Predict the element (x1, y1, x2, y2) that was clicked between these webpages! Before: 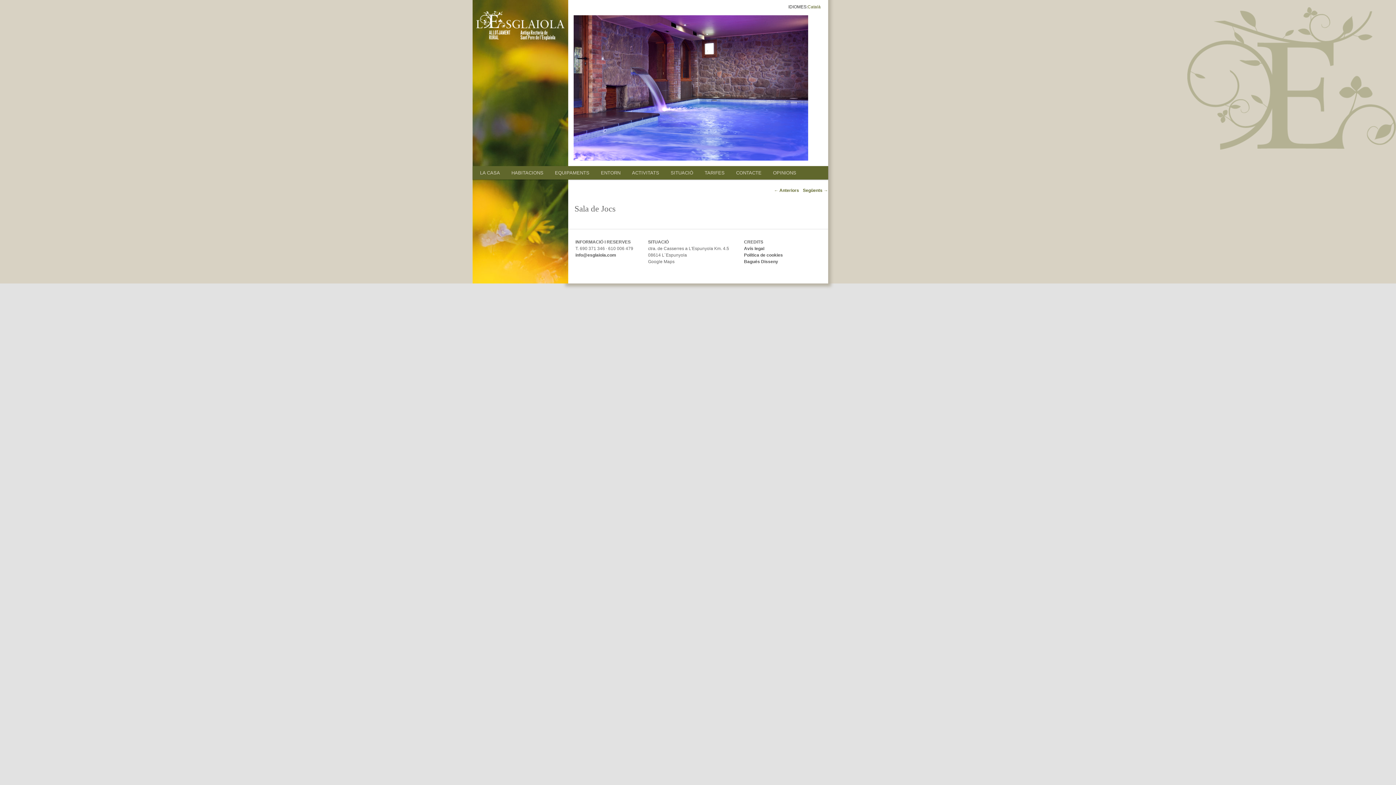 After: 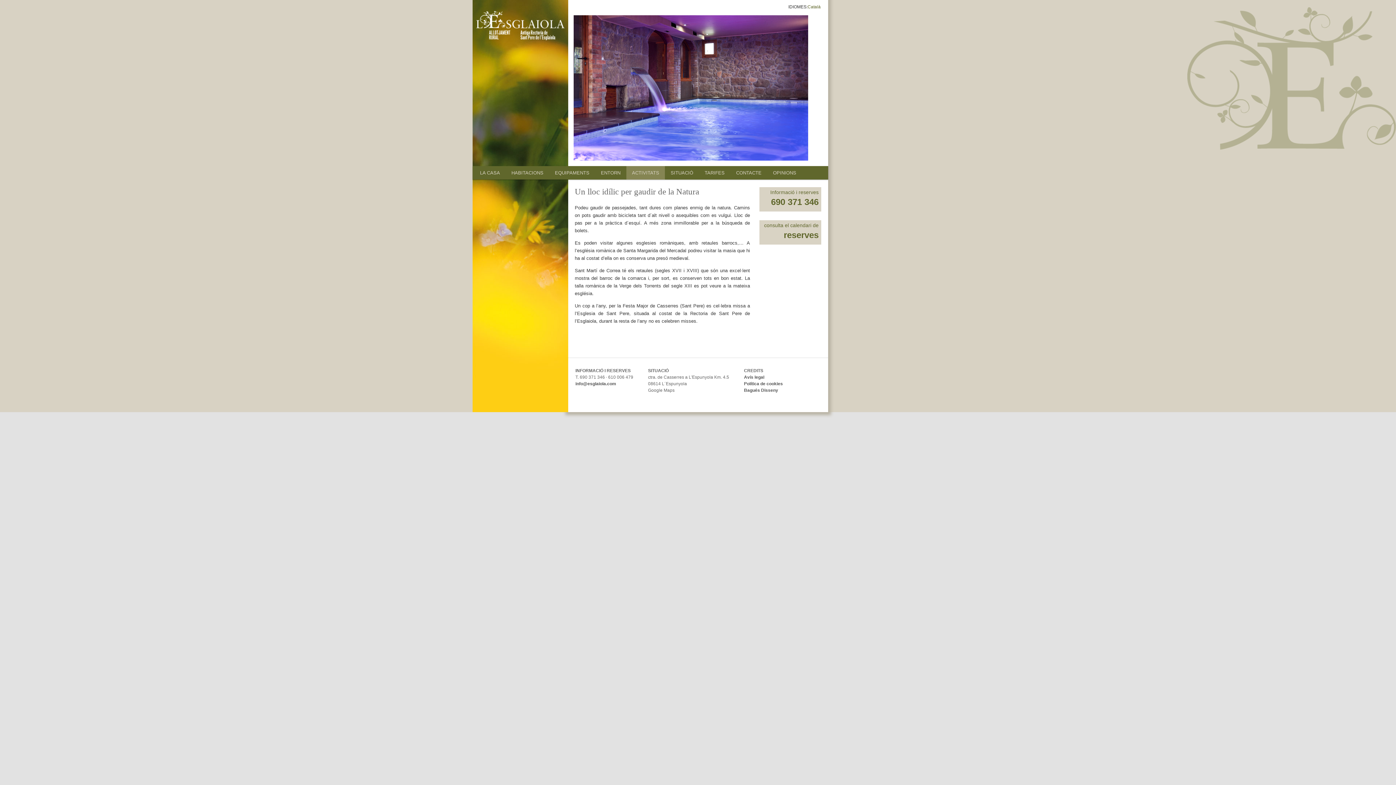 Action: bbox: (626, 166, 665, 179) label: ACTIVITATS